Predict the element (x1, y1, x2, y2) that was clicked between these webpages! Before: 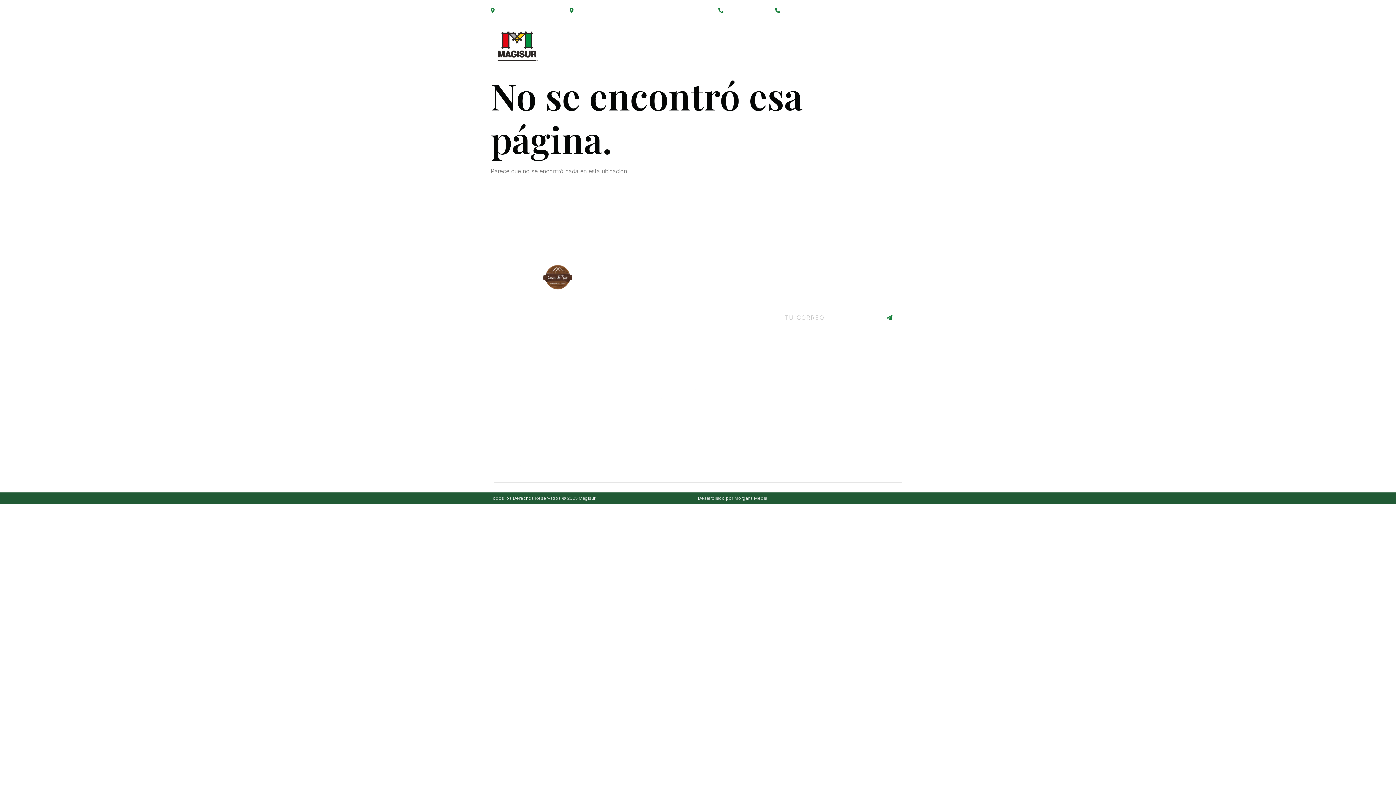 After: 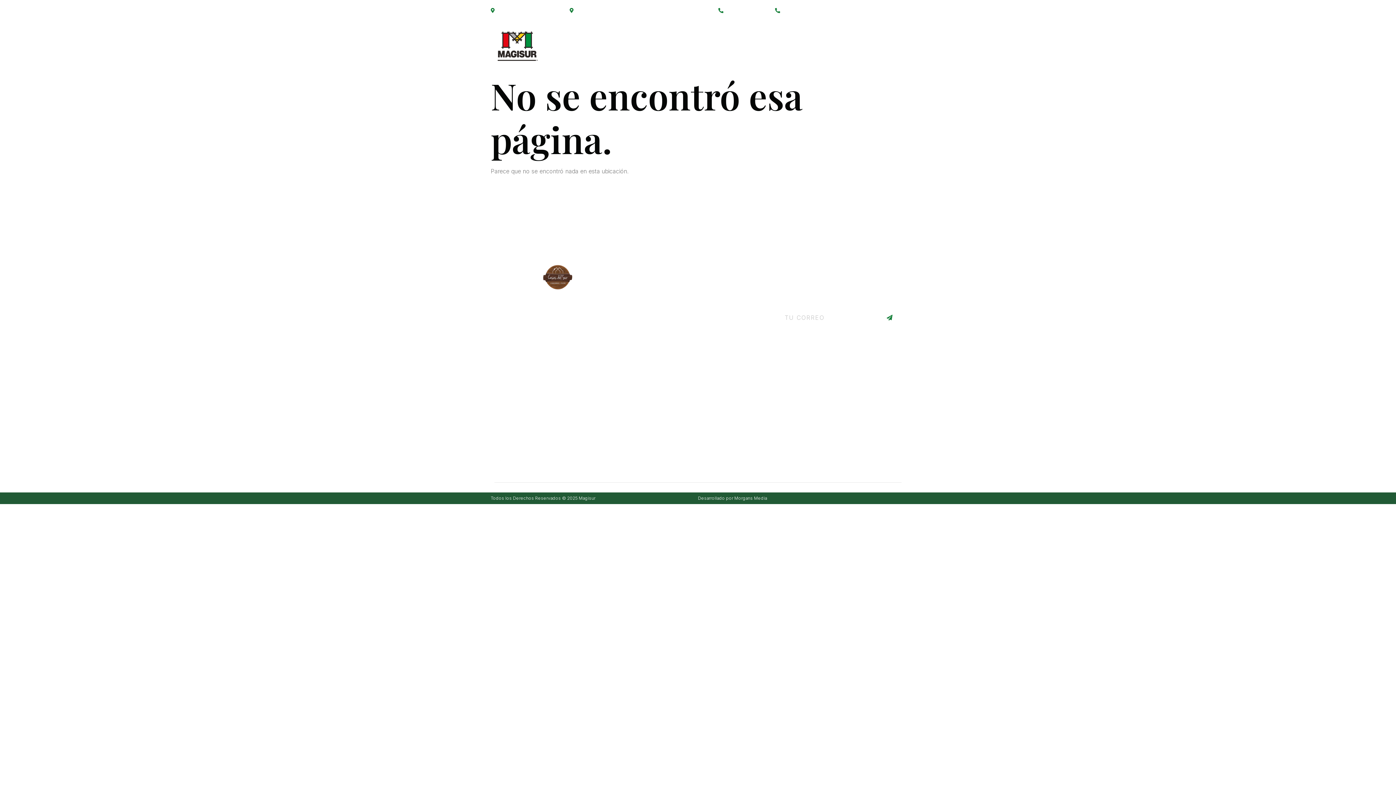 Action: label: (+56) 9 3917 0516 bbox: (775, 7, 824, 13)